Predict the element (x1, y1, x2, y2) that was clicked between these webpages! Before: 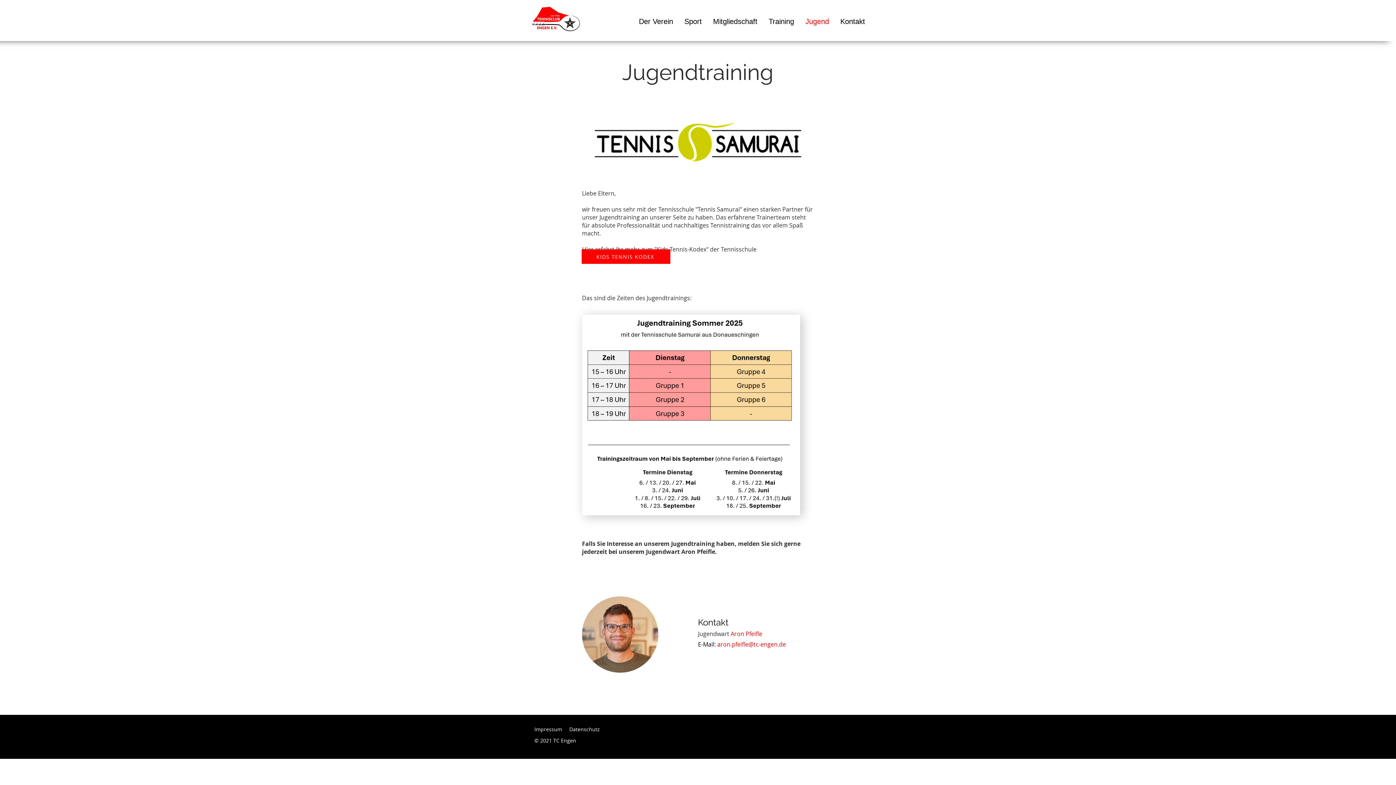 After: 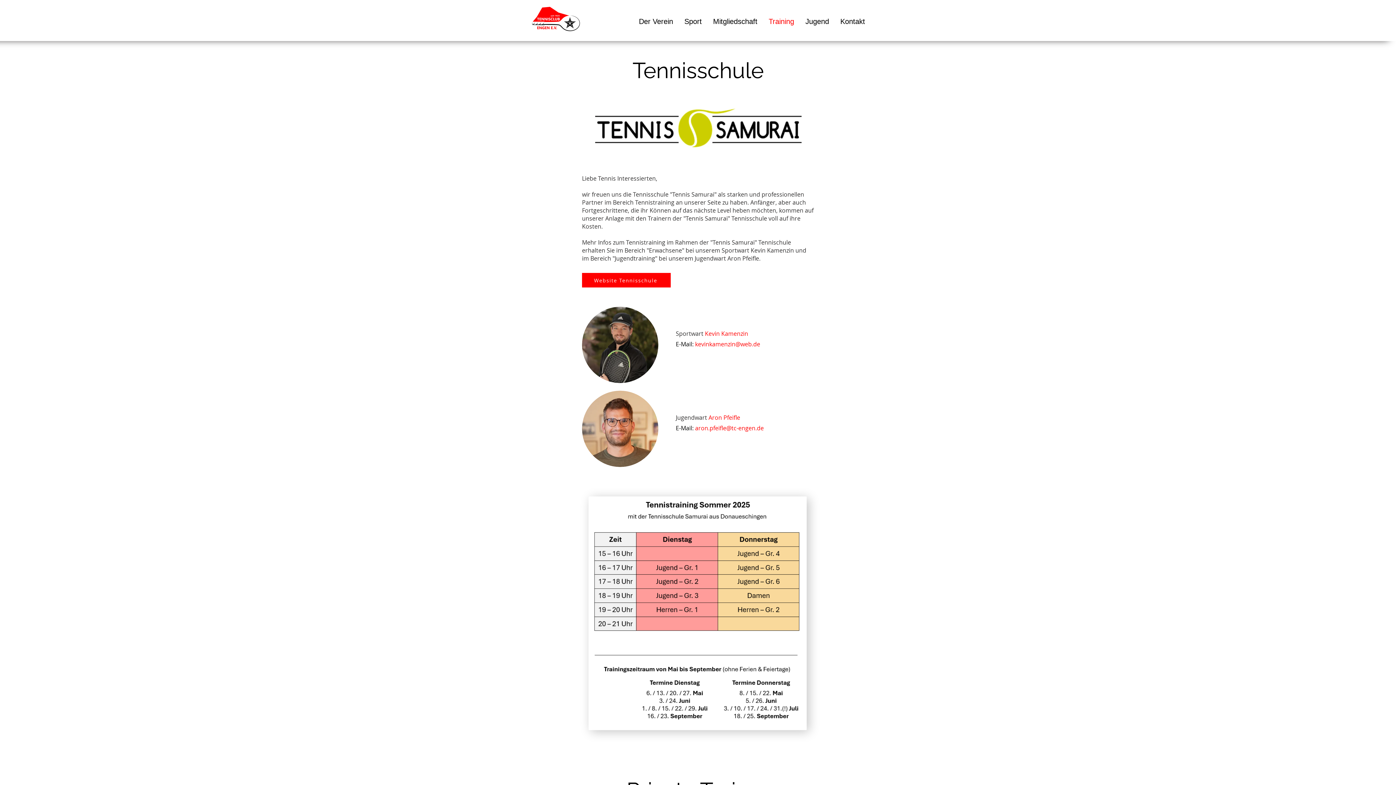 Action: label: Training bbox: (763, 16, 799, 24)